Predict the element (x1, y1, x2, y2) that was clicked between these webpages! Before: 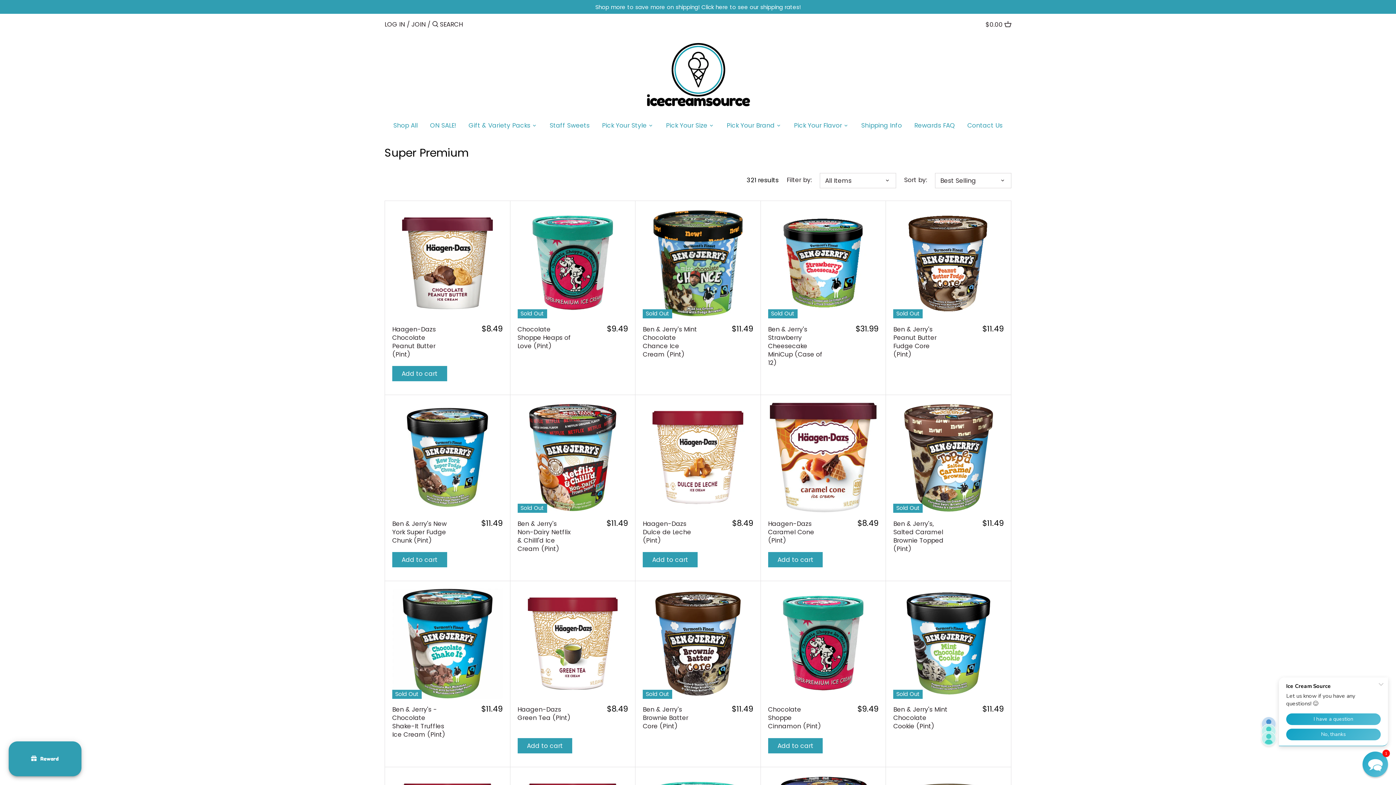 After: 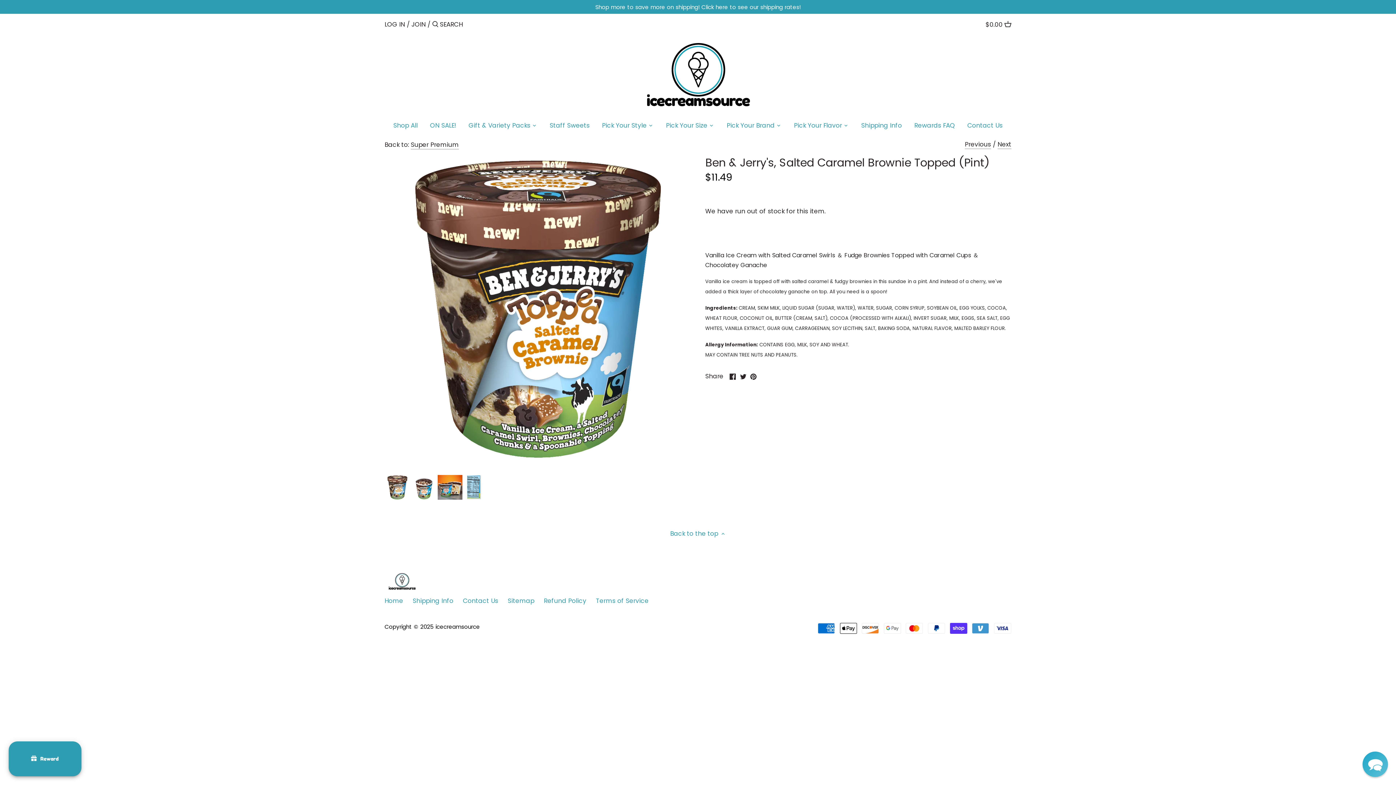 Action: label: Ben & Jerry's, Salted Caramel Brownie Topped (Pint) bbox: (893, 402, 1003, 513)